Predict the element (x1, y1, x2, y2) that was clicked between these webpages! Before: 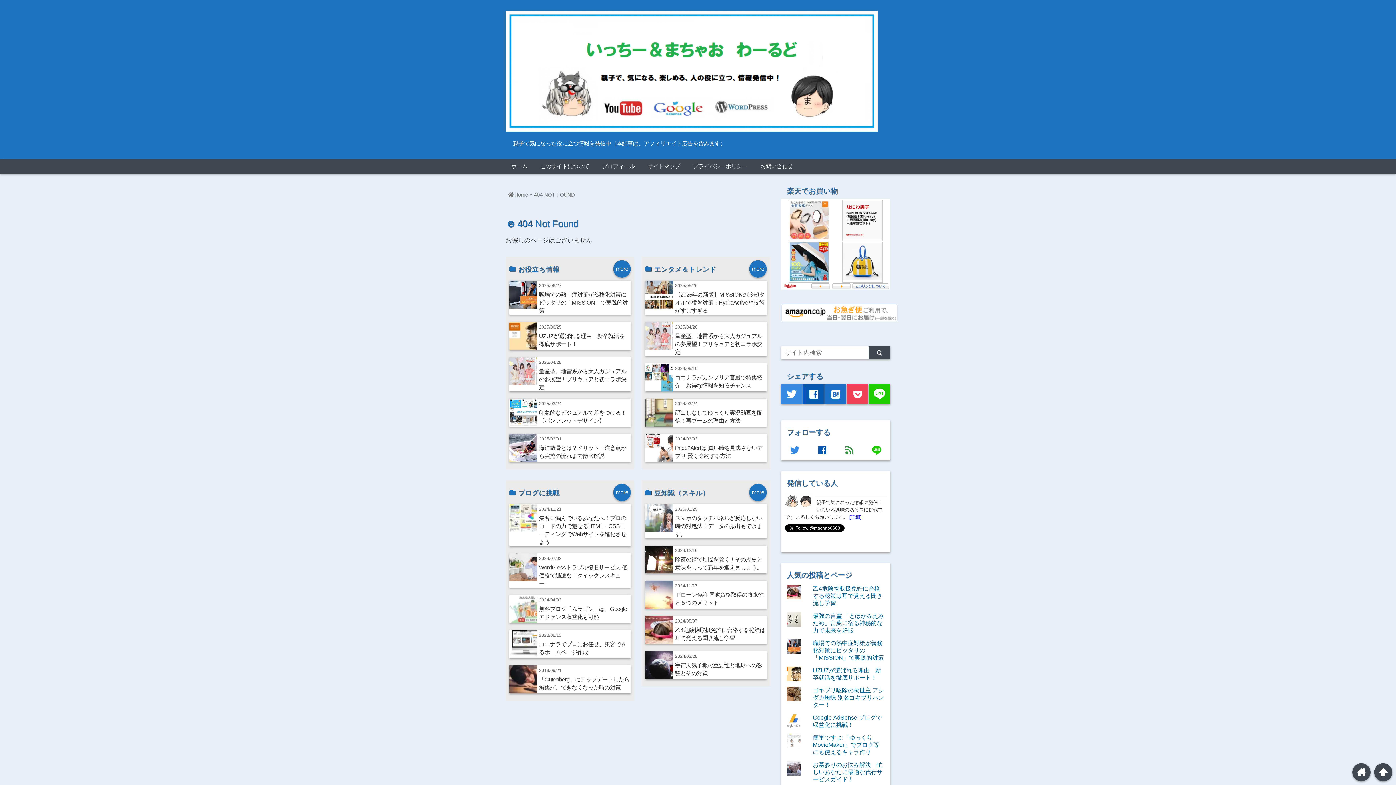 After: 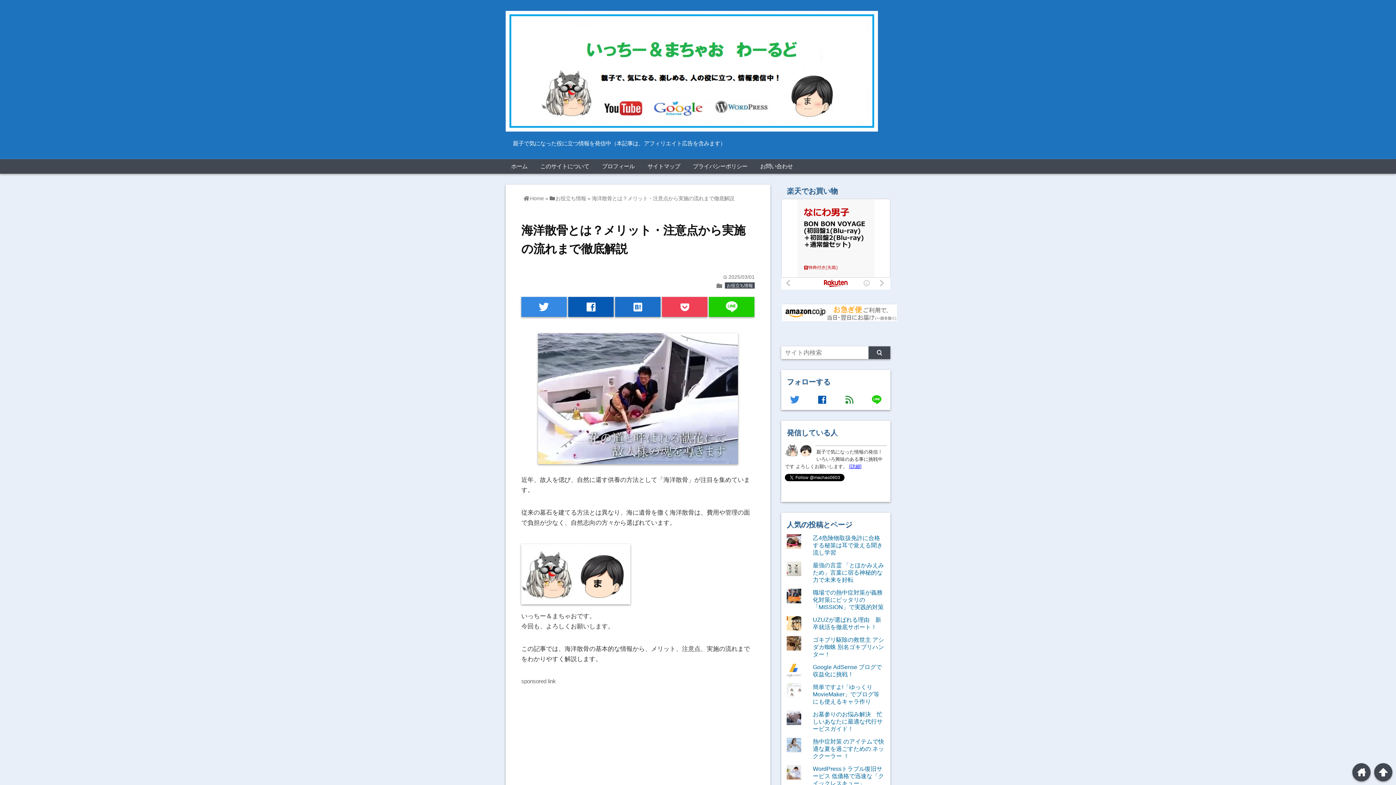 Action: bbox: (509, 434, 537, 462)